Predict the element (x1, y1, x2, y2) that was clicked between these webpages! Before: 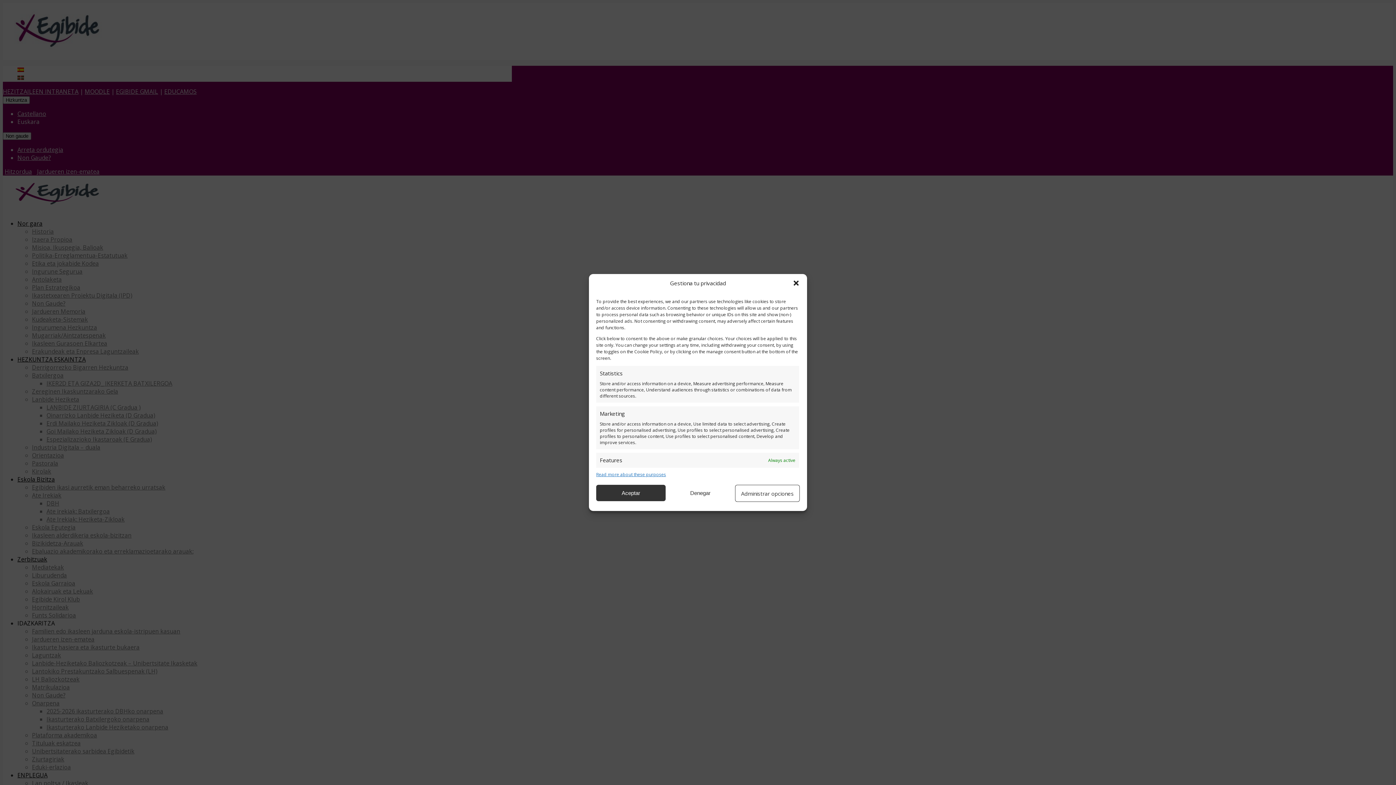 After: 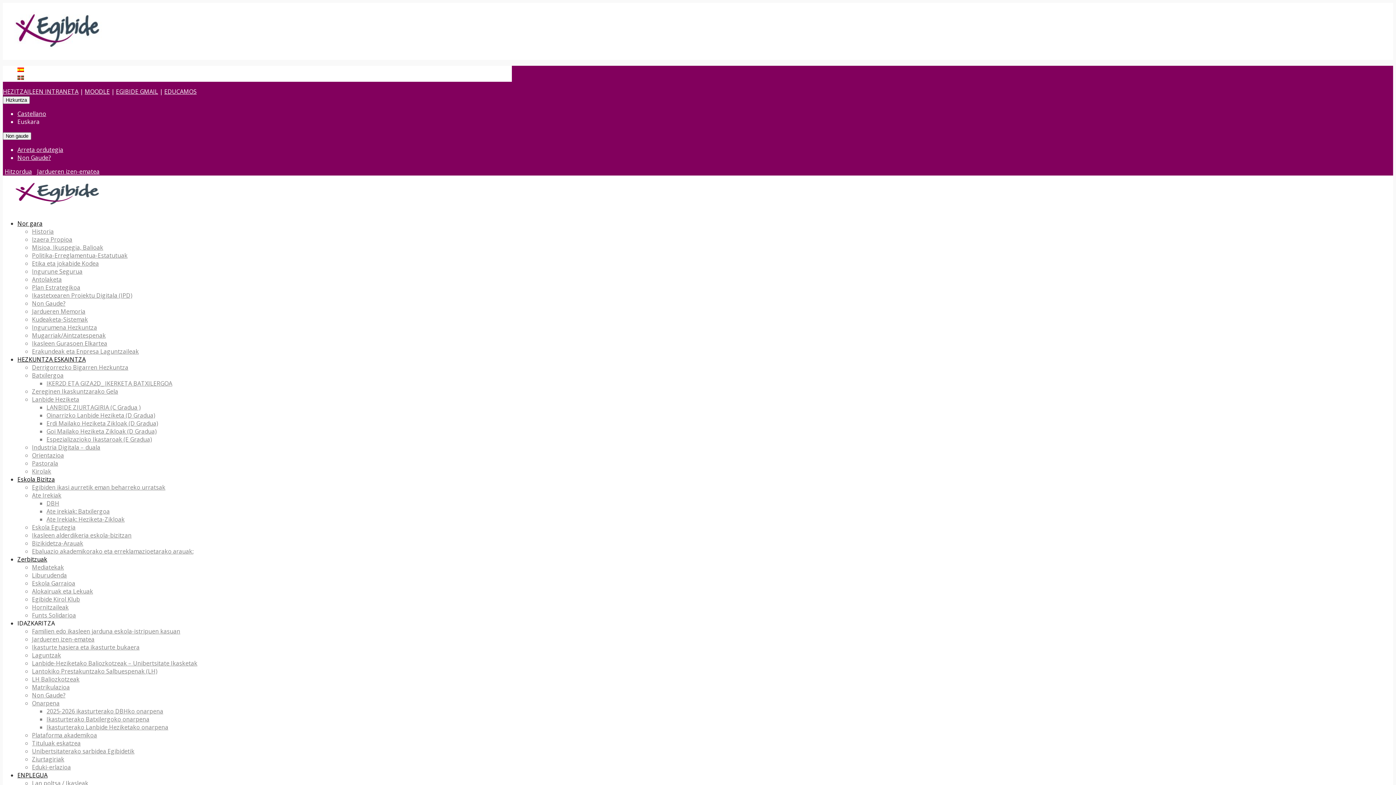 Action: bbox: (792, 279, 799, 286) label: Close dialog